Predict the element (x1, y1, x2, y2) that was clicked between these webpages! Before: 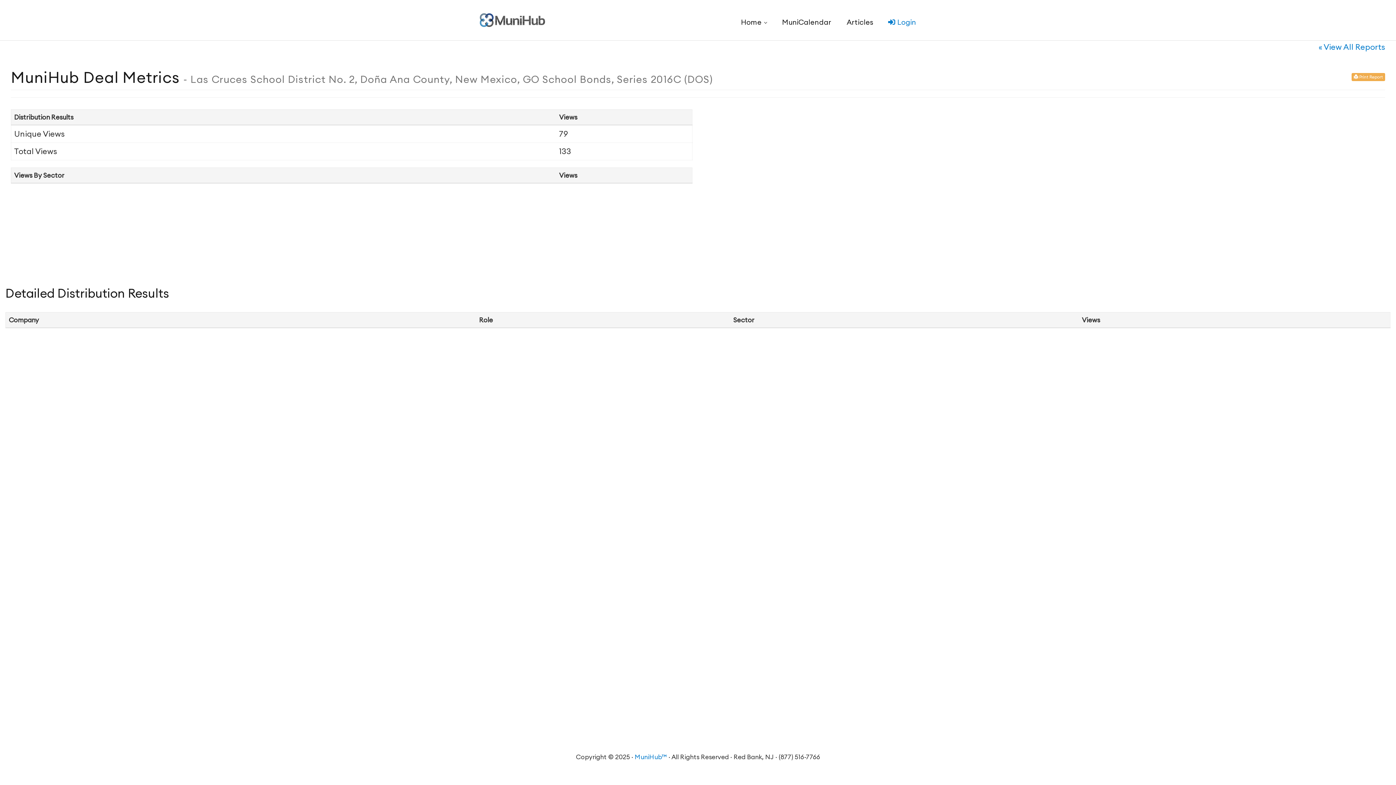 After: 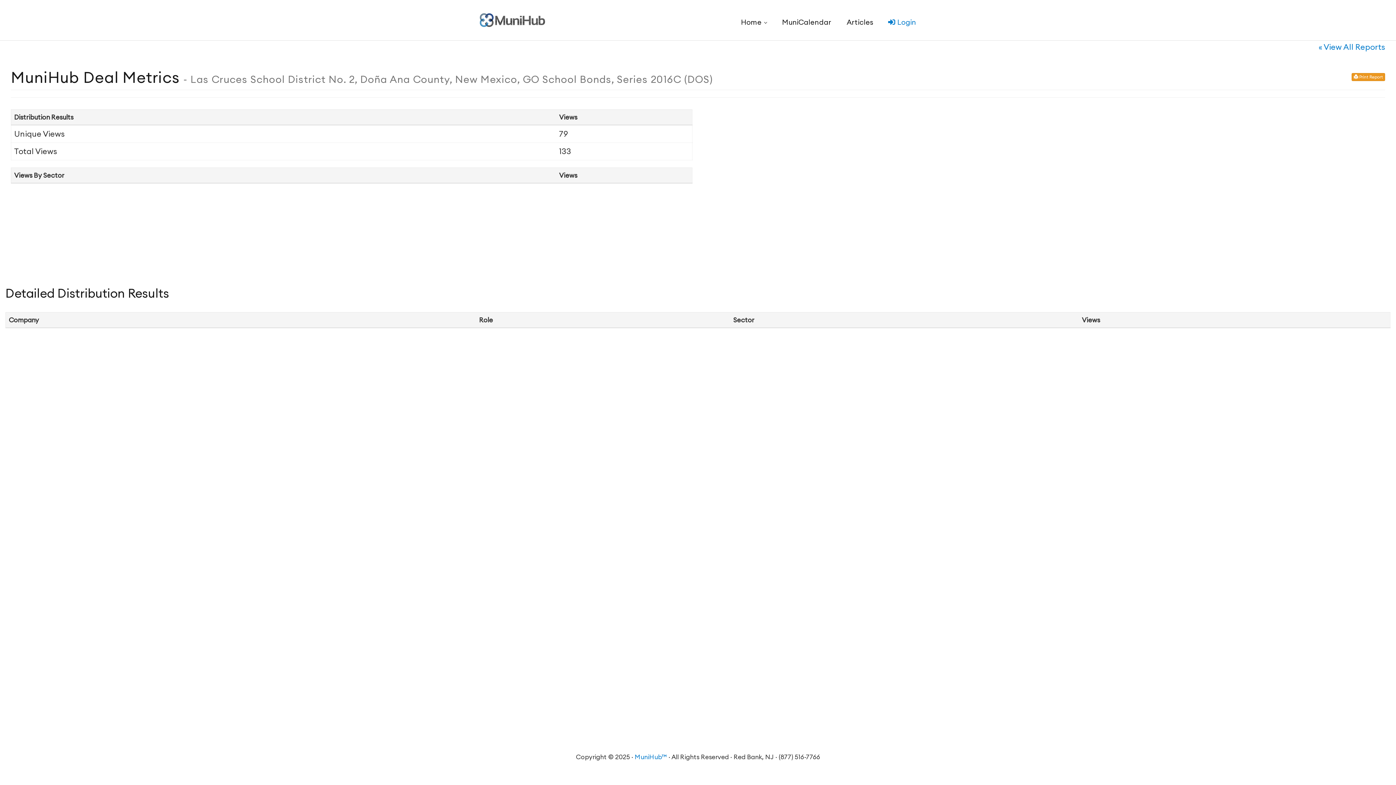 Action: label:  Print Report bbox: (1352, 73, 1385, 81)